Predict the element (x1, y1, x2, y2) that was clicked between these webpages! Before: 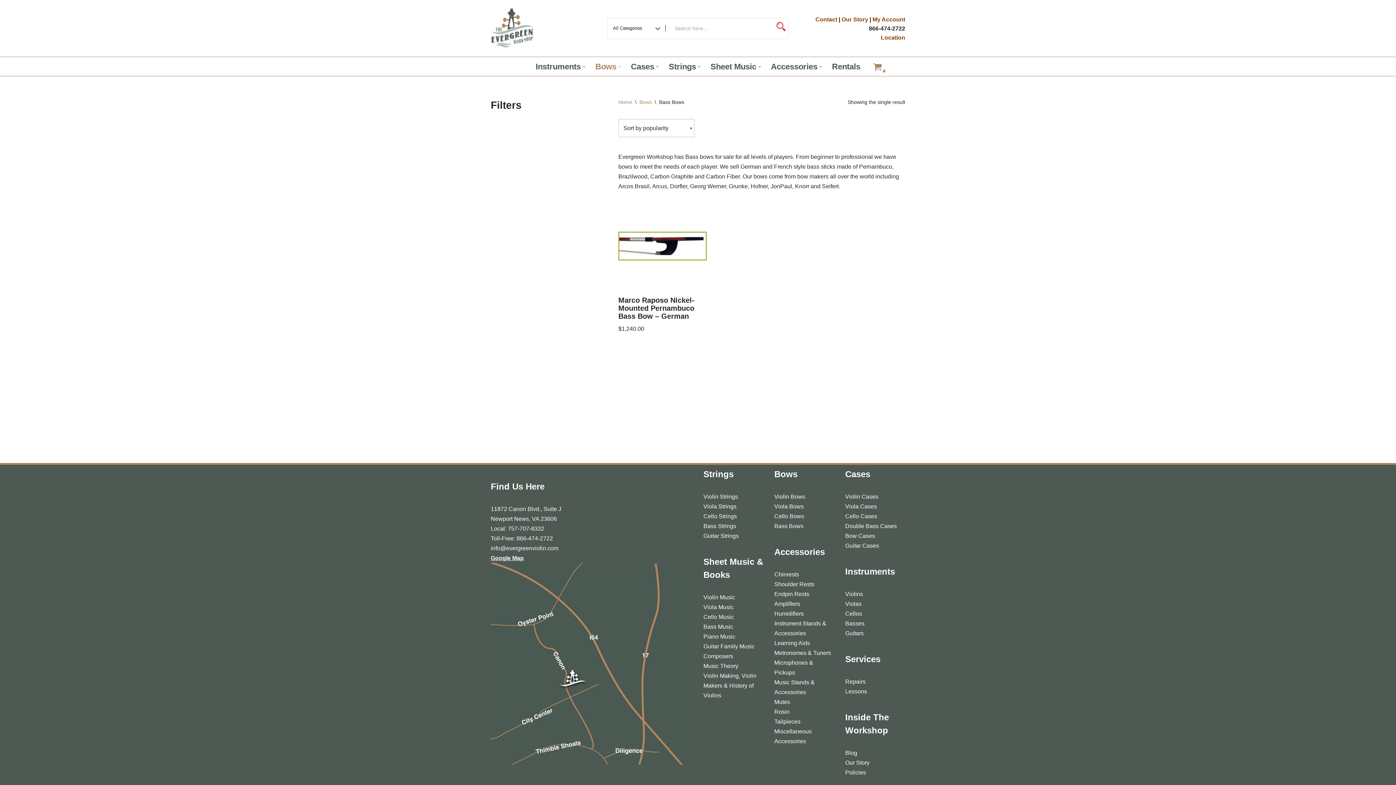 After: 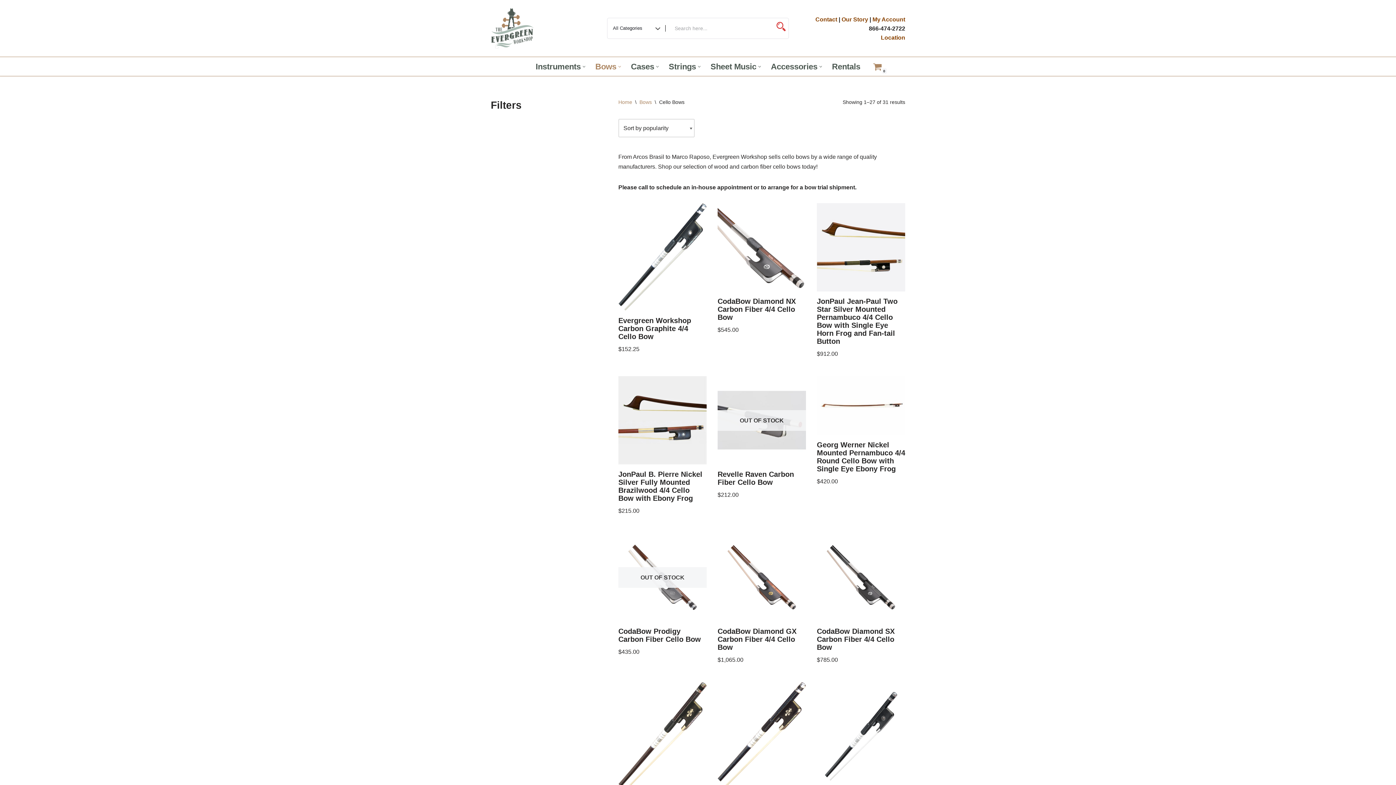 Action: label: Cello Bows bbox: (774, 513, 804, 519)